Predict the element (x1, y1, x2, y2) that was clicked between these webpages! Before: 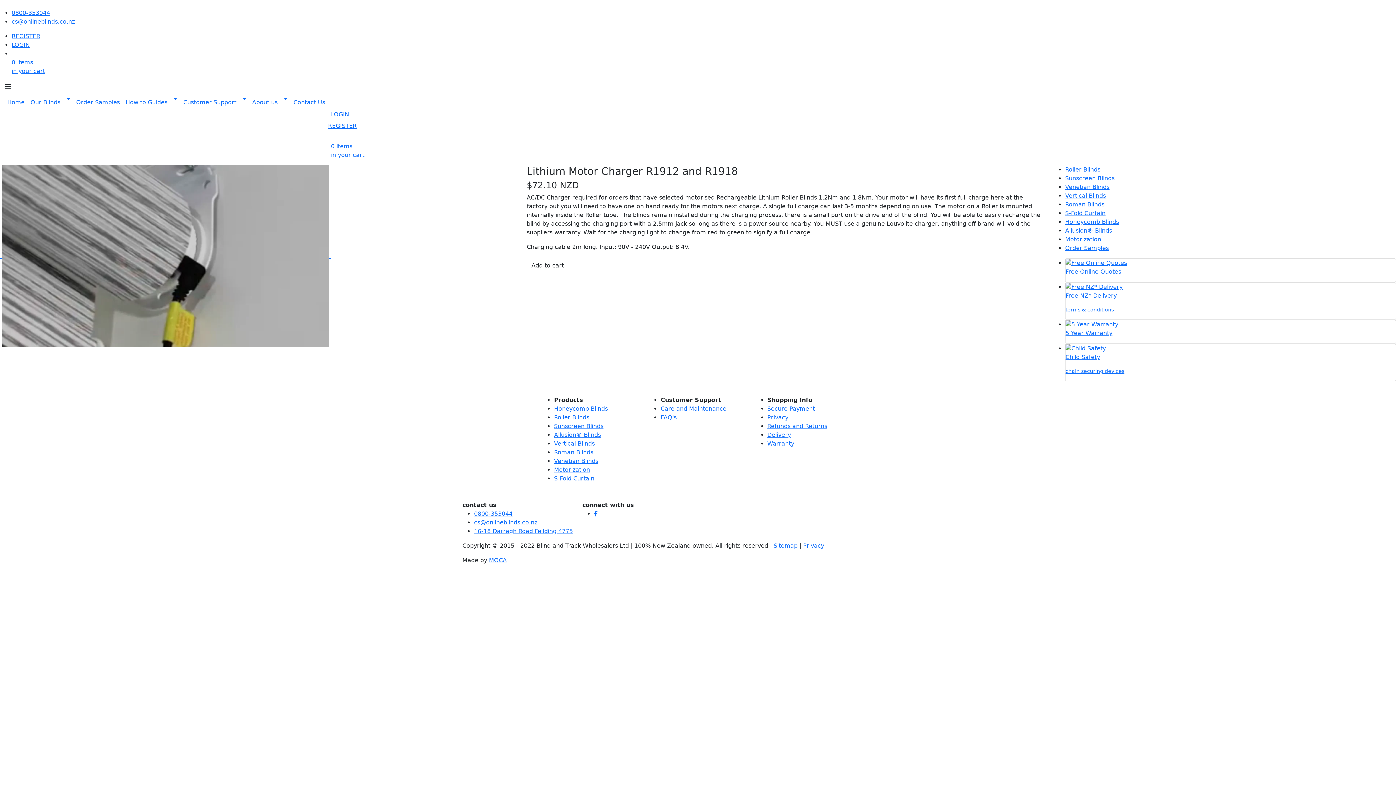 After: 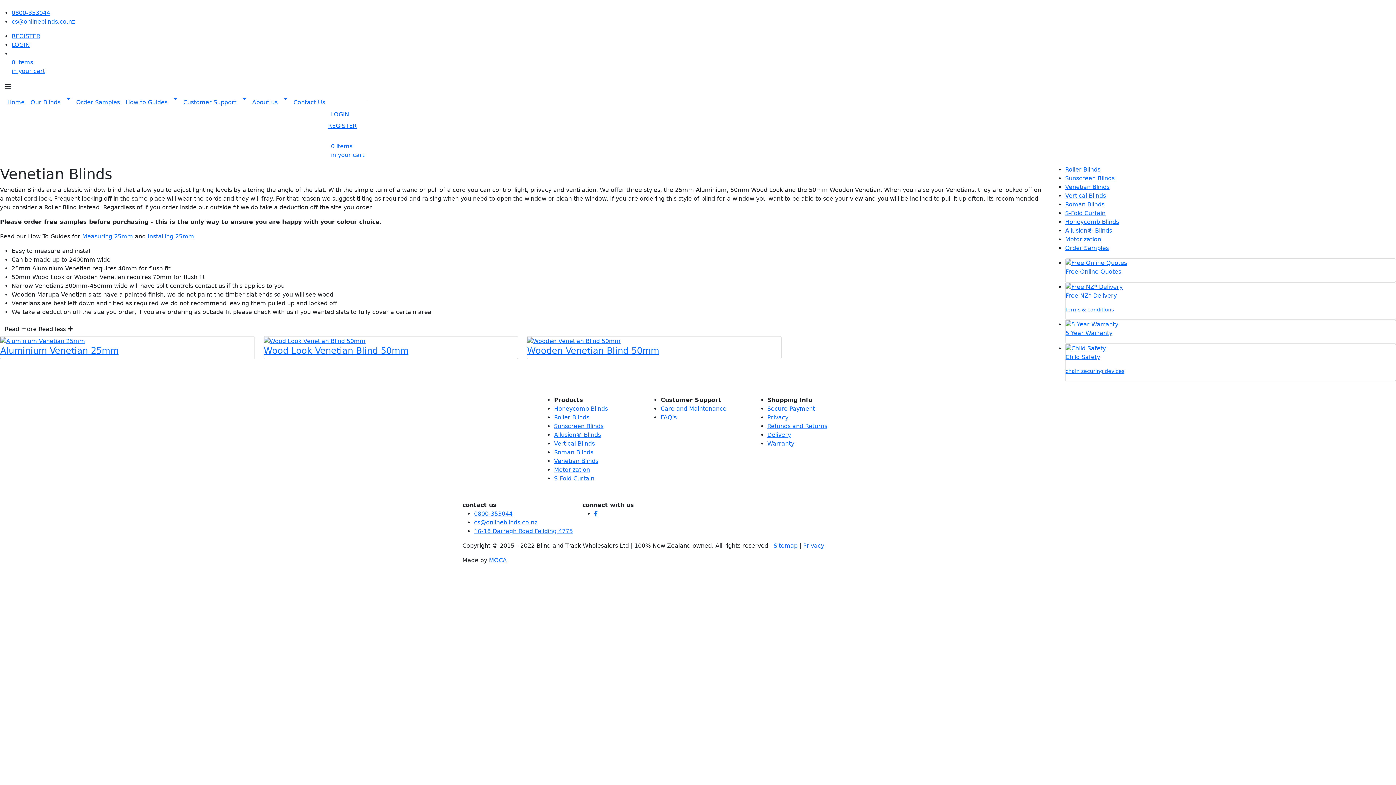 Action: bbox: (1065, 183, 1109, 190) label: Venetian Blinds